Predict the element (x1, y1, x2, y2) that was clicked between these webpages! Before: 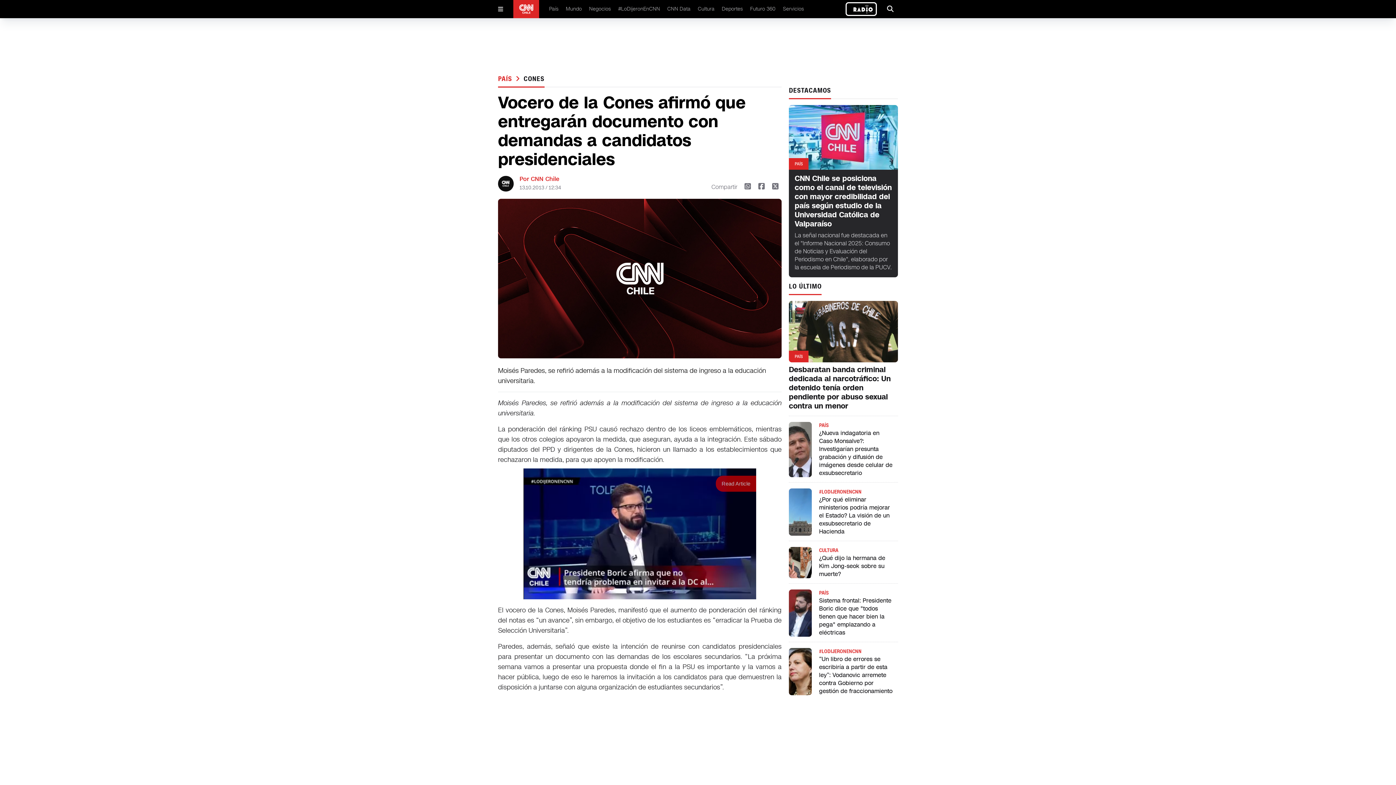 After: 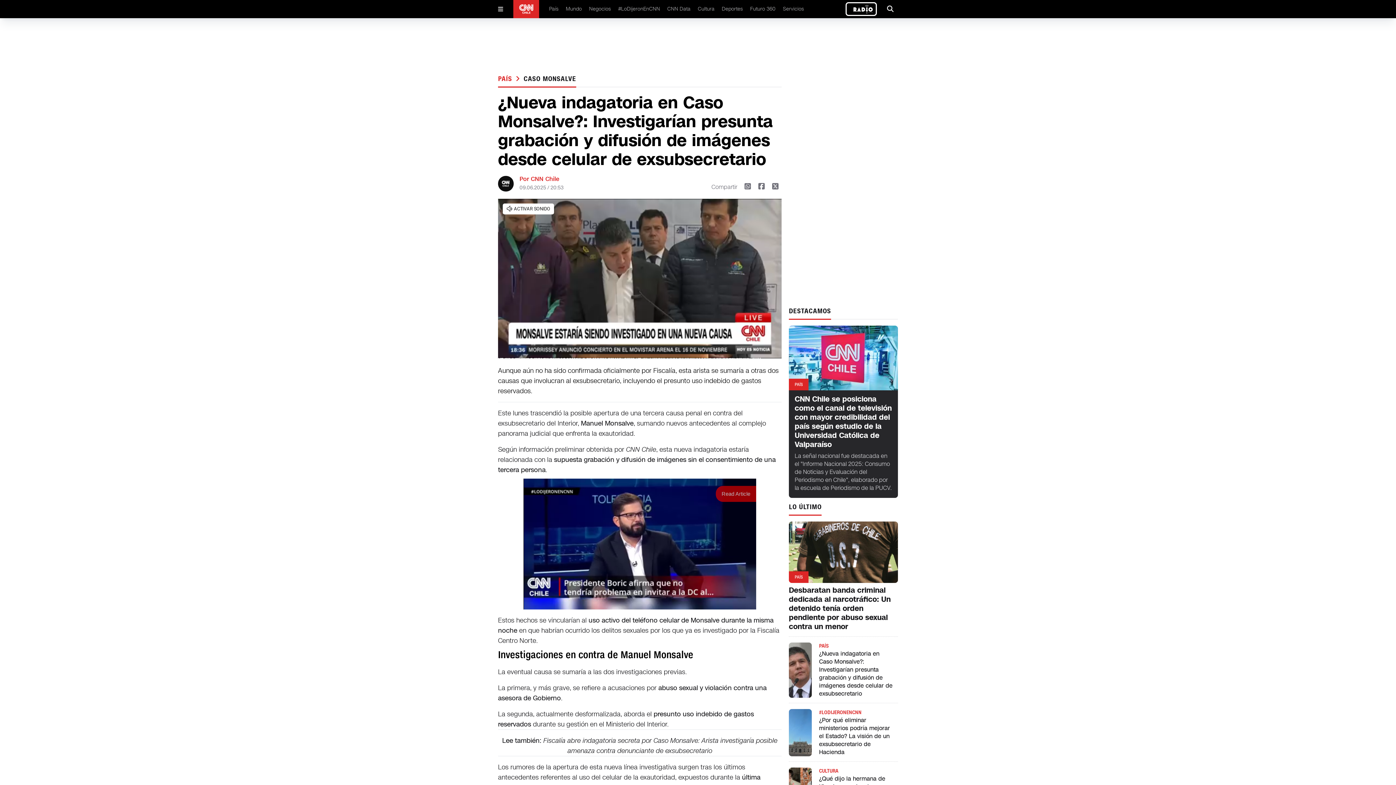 Action: label: PAÍS bbox: (819, 422, 828, 428)